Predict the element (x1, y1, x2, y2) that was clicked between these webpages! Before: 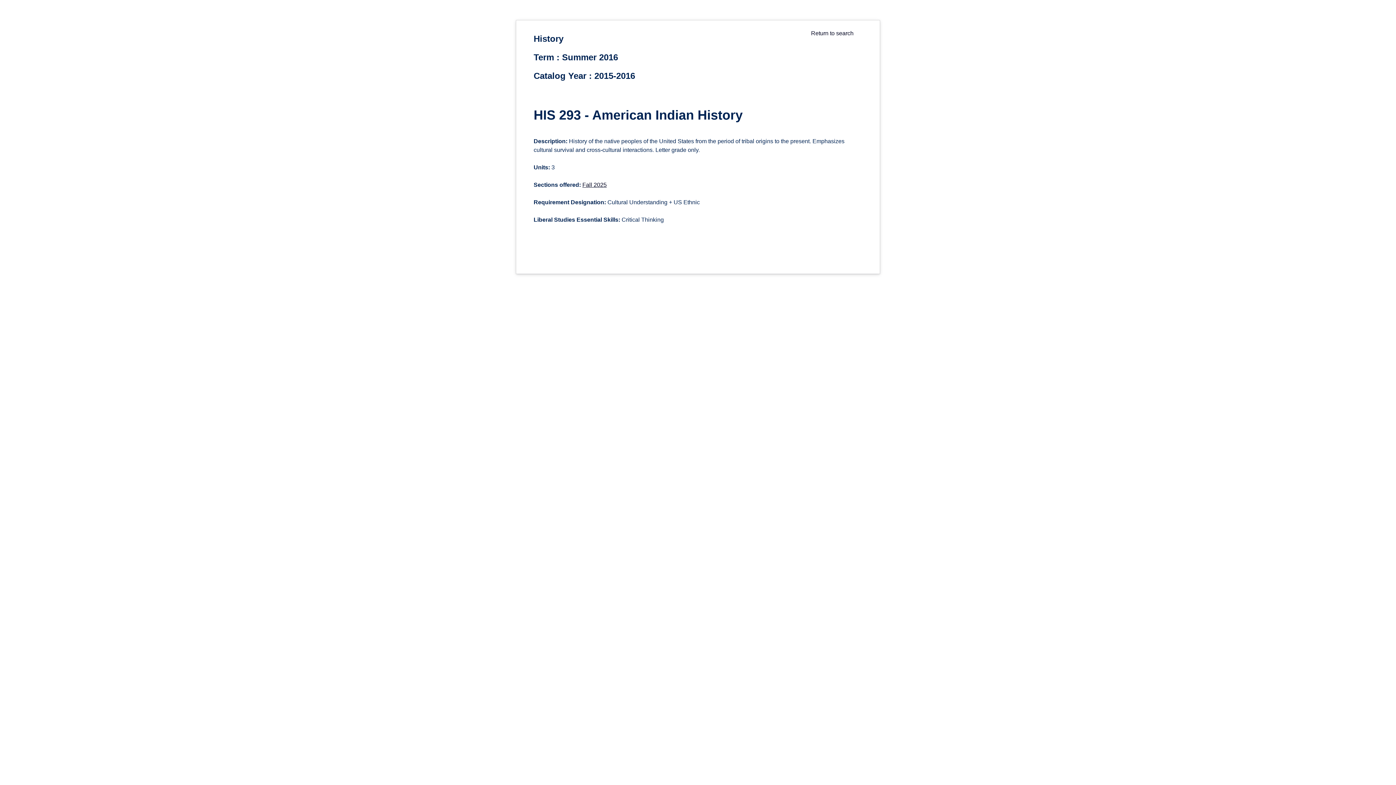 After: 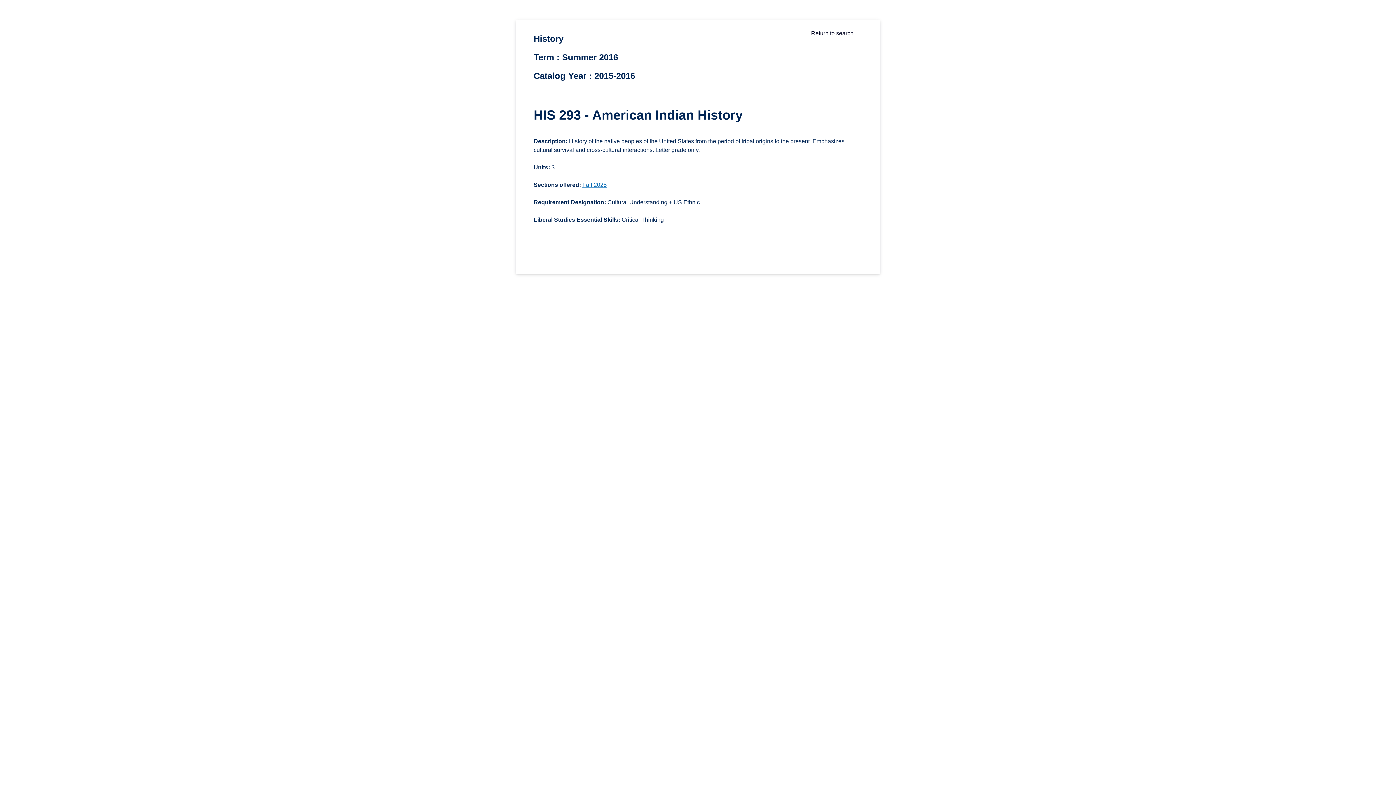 Action: label: Fall 2025 bbox: (582, 181, 606, 188)